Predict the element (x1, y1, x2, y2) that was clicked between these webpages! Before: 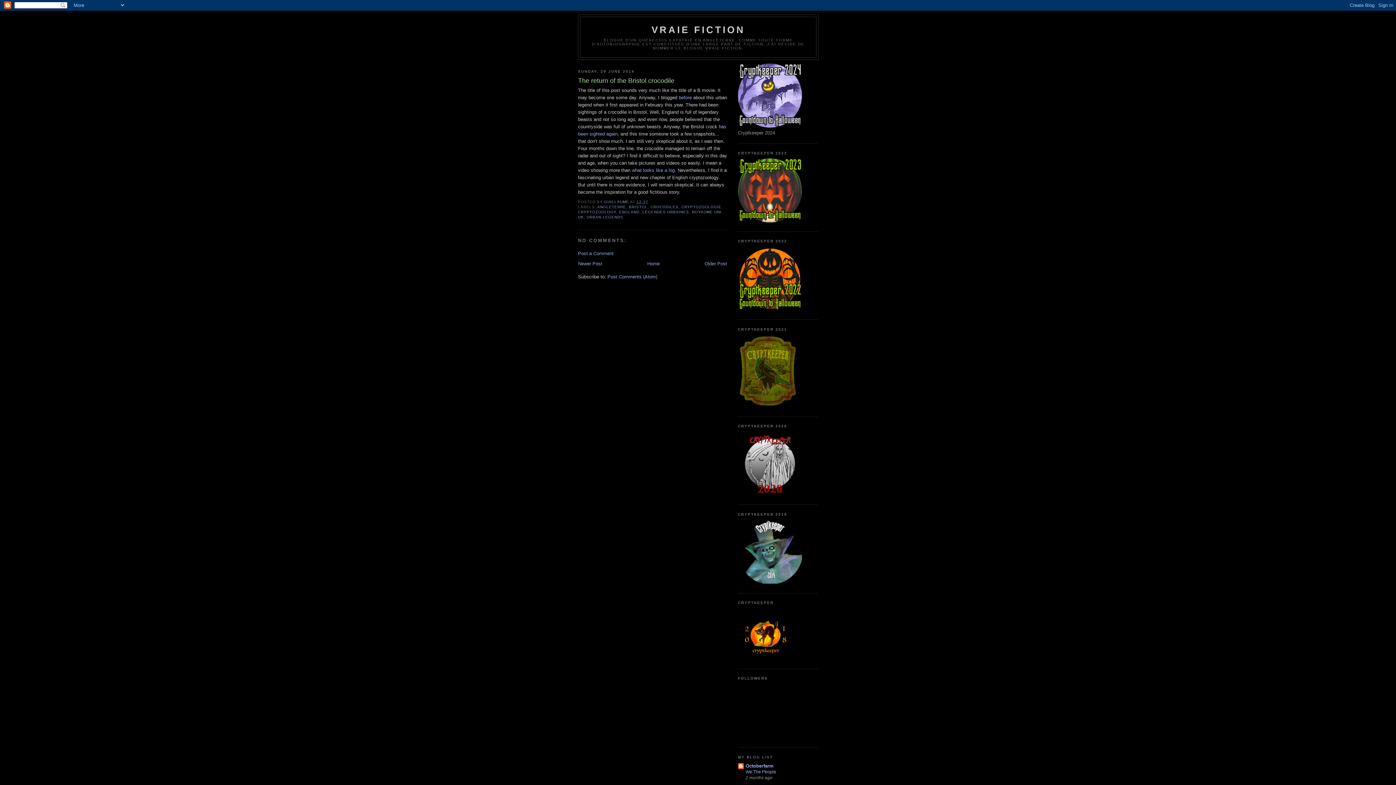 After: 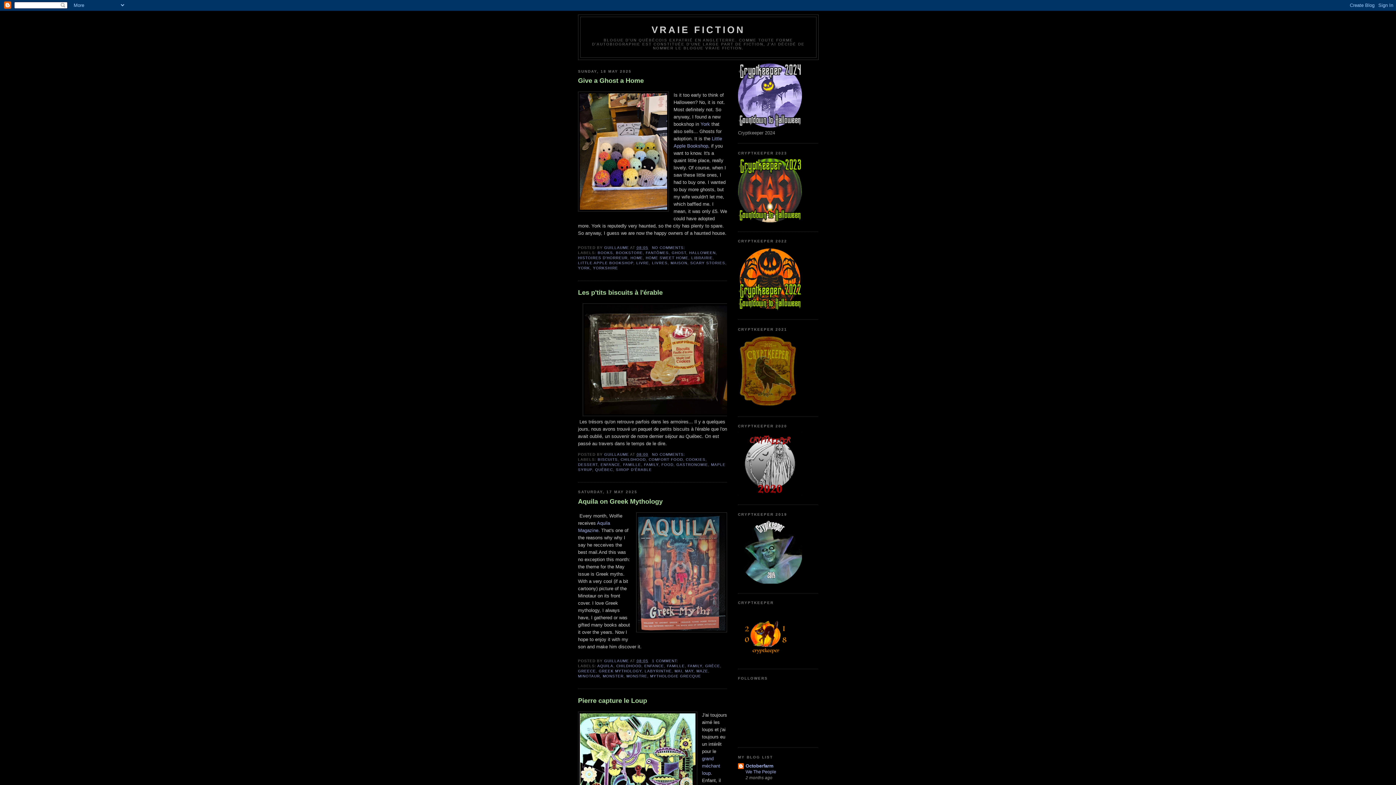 Action: label: Home bbox: (647, 261, 659, 266)